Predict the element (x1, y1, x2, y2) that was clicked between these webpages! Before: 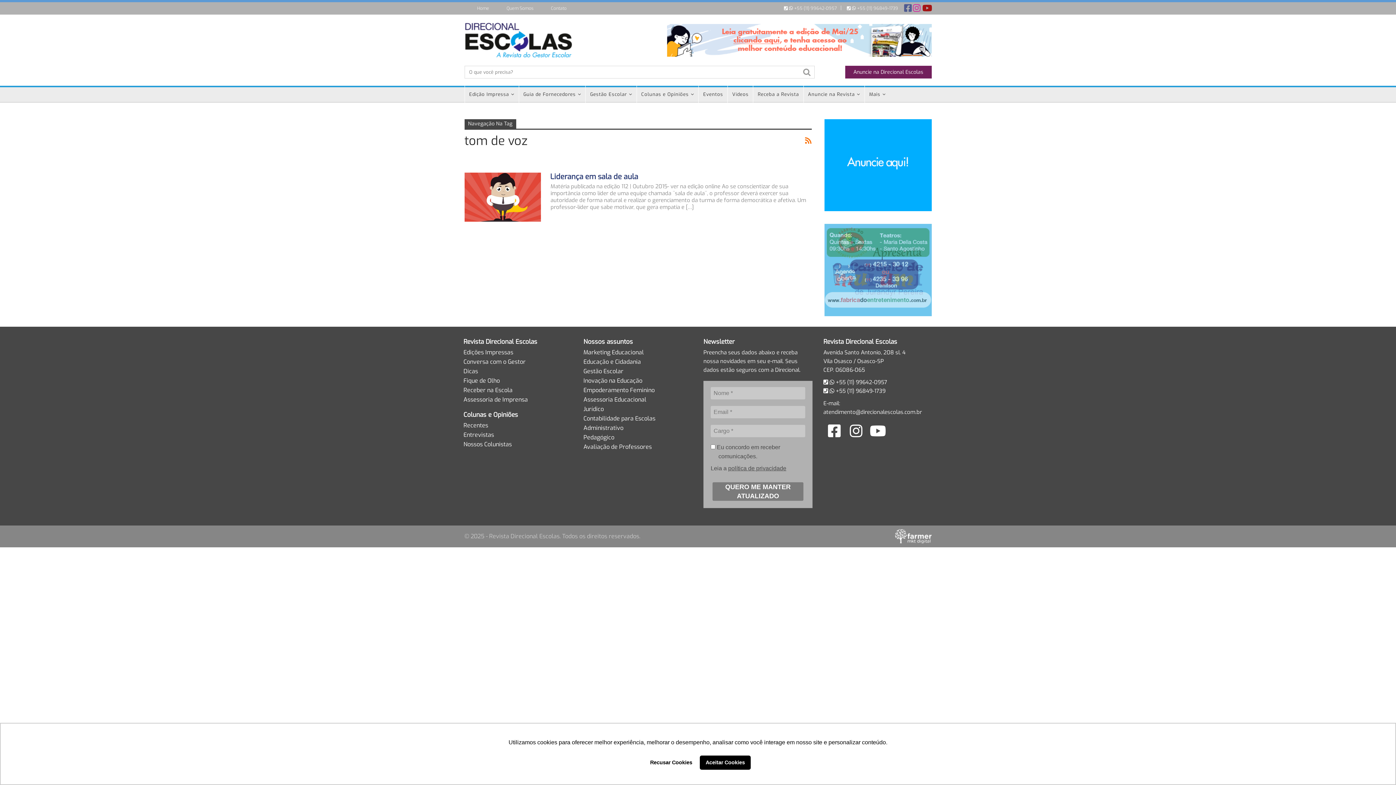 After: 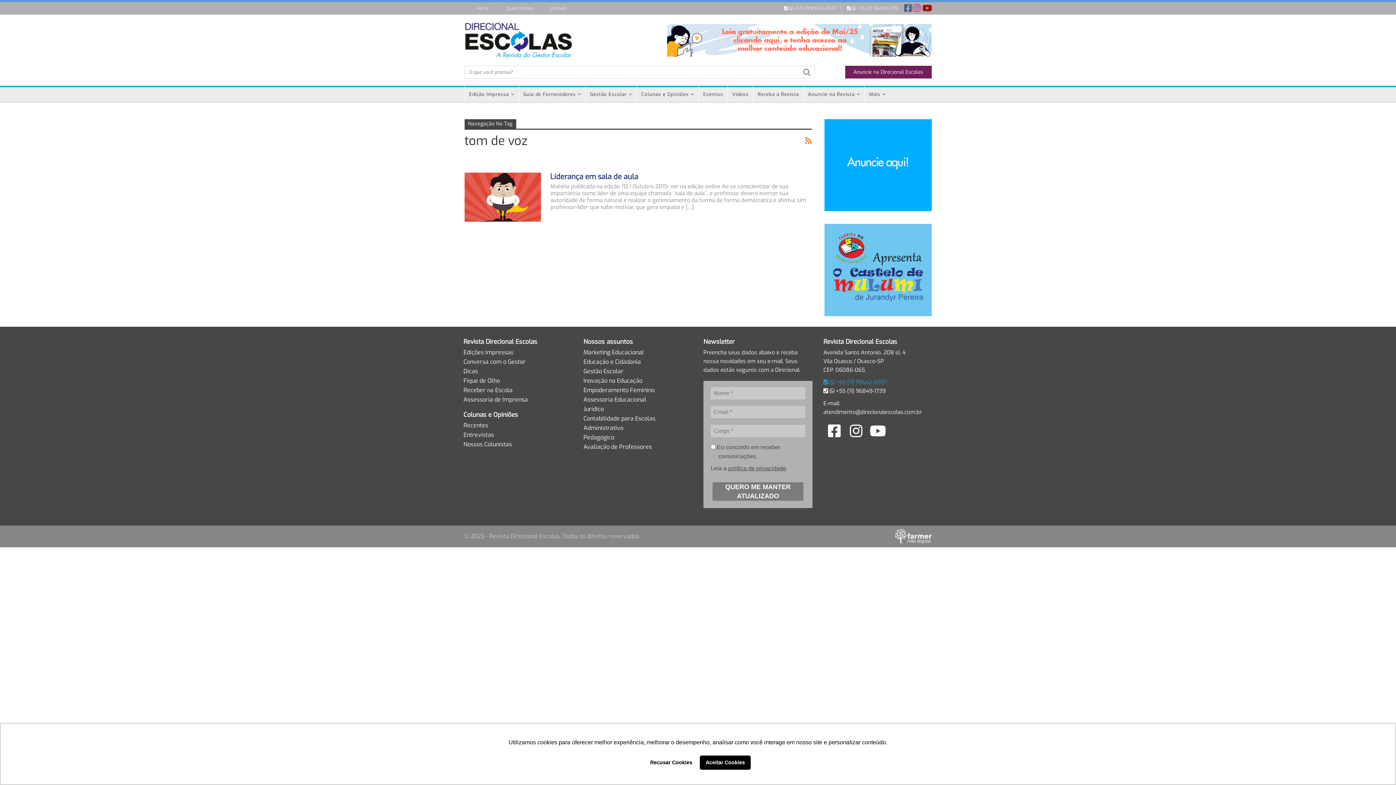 Action: bbox: (823, 375, 887, 382) label:   +55 (11) 99642-0957